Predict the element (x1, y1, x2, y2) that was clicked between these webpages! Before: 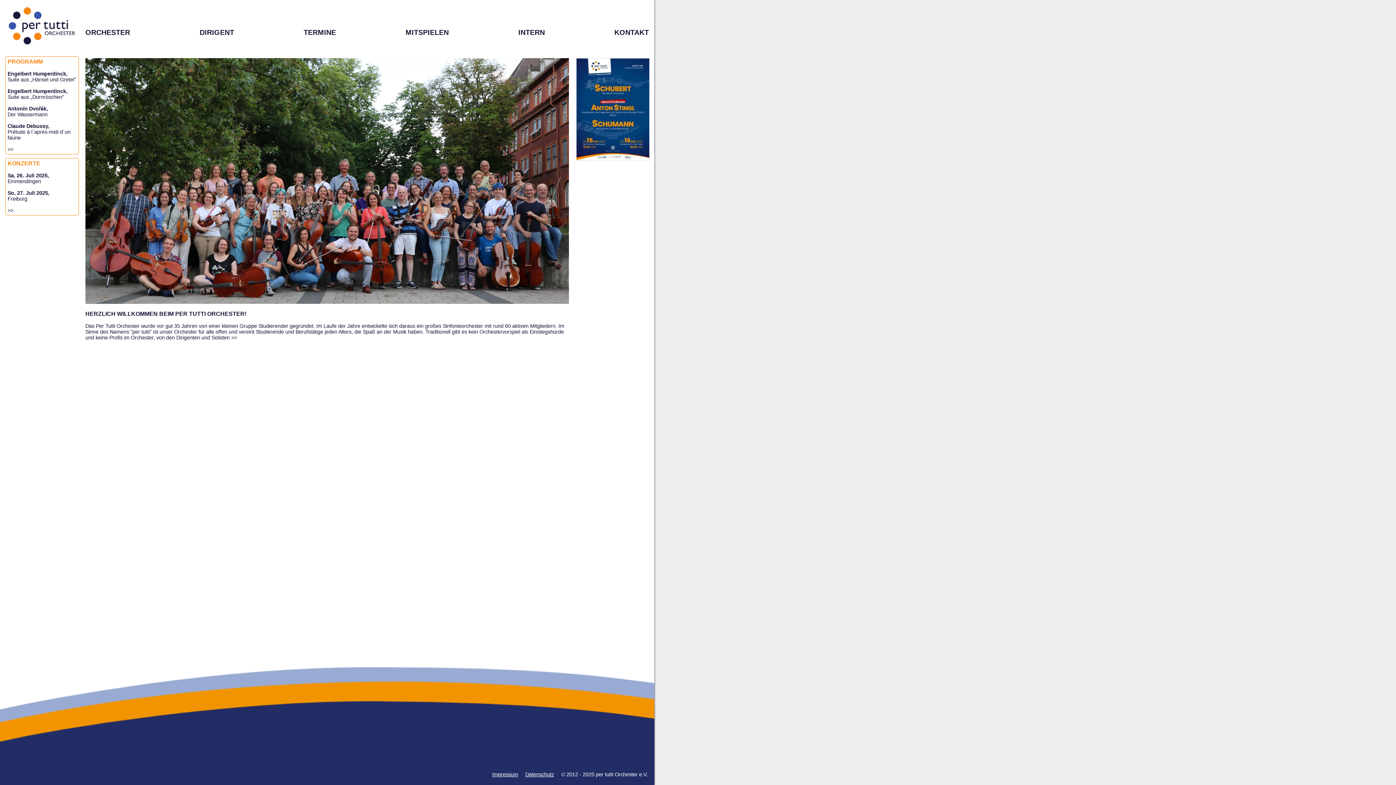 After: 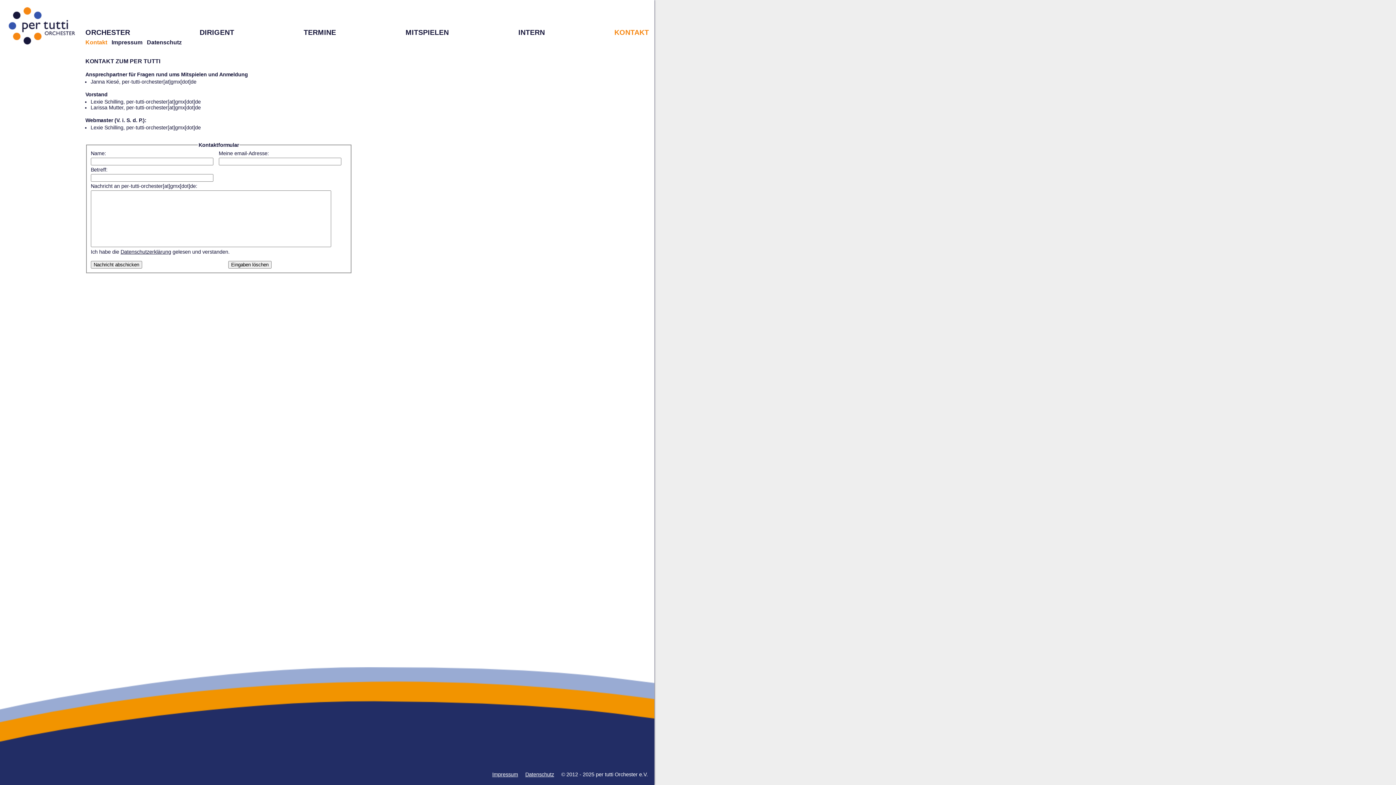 Action: label: KONTAKT bbox: (614, 28, 649, 36)